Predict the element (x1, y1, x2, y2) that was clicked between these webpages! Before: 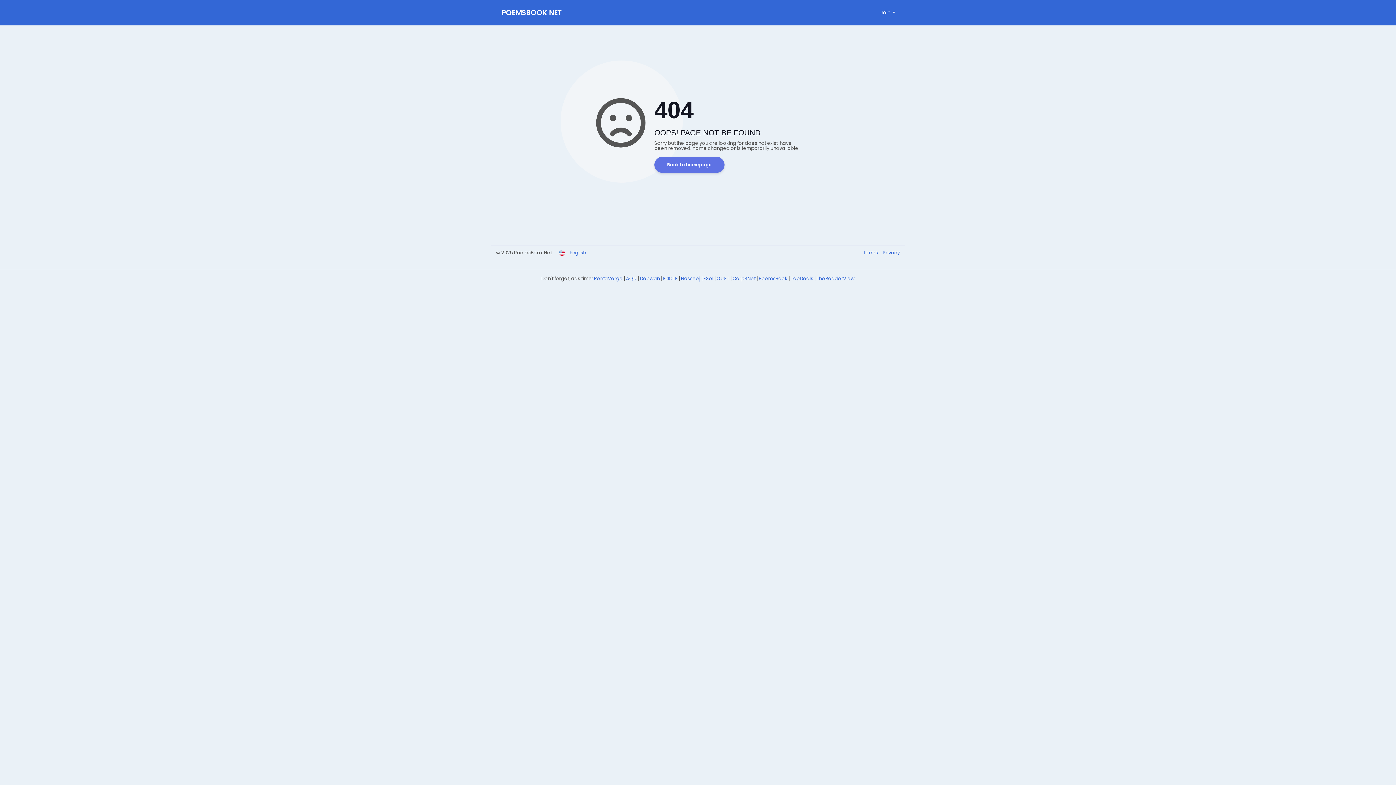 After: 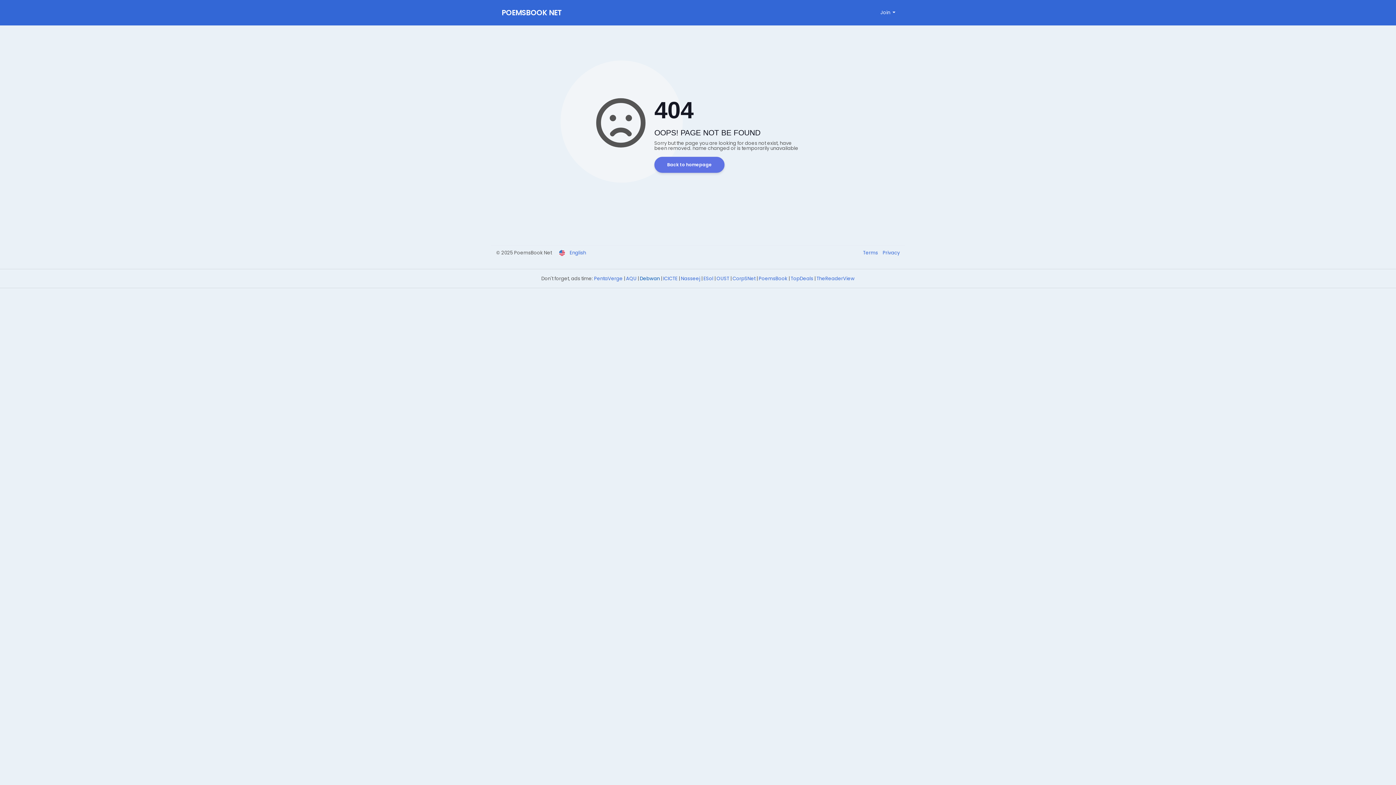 Action: label: Debwan bbox: (640, 275, 660, 282)